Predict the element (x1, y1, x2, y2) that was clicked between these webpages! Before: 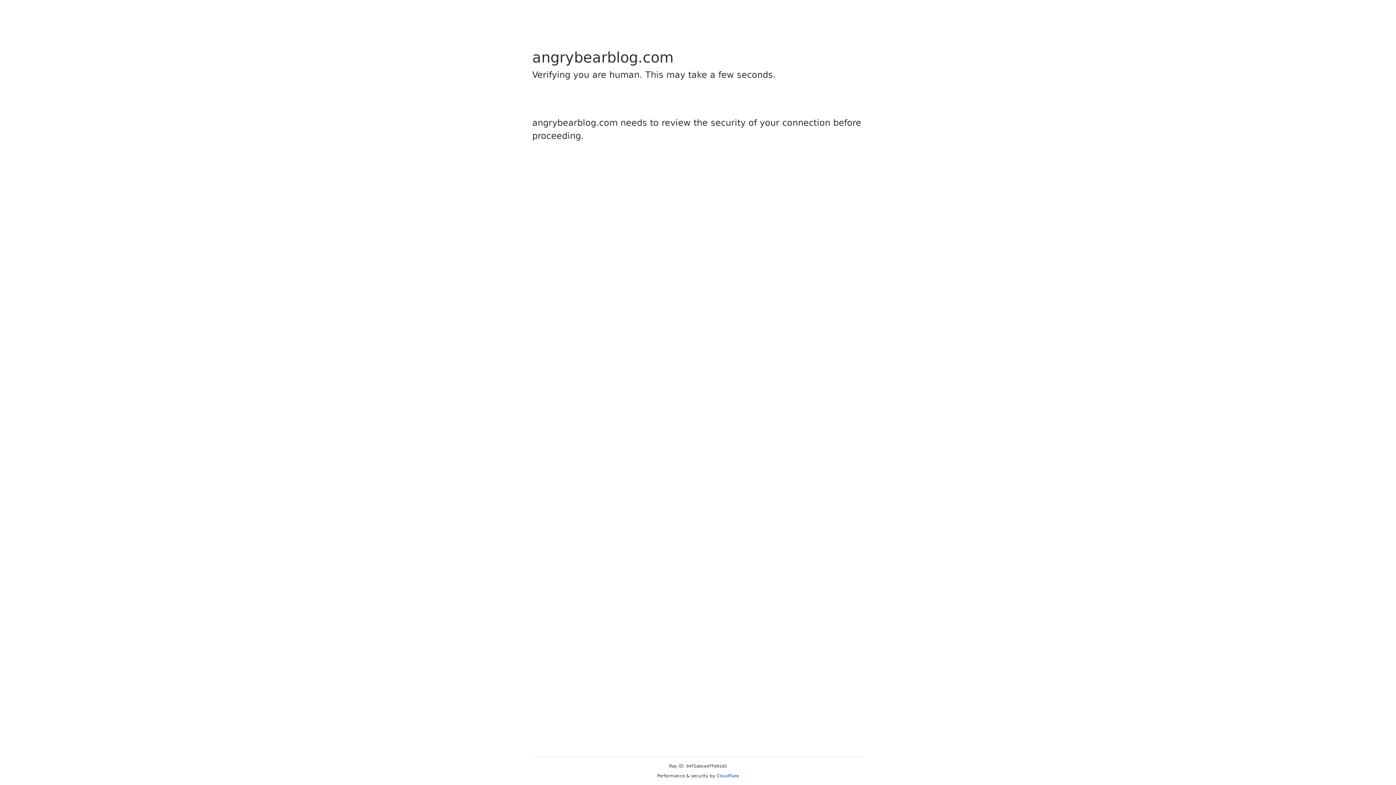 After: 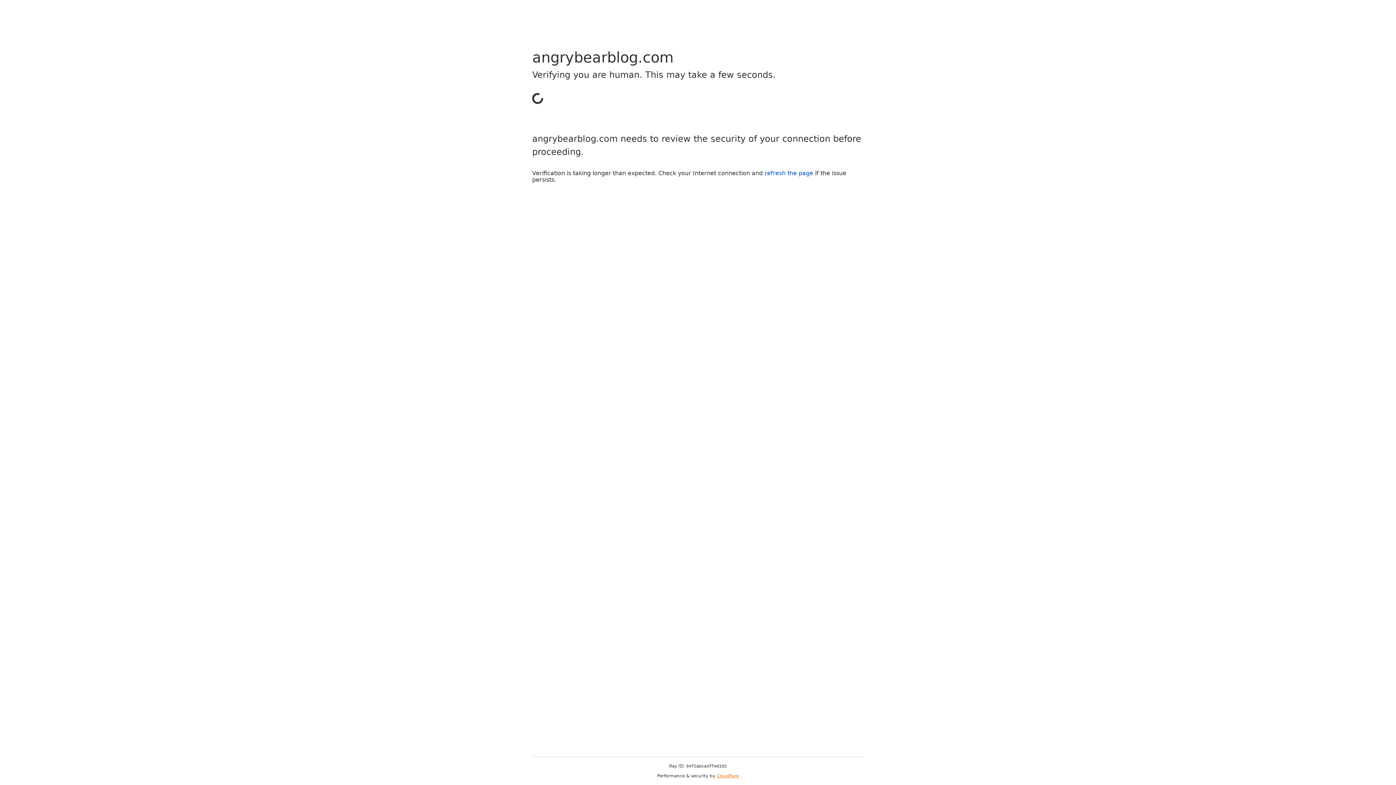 Action: label: Cloudflare bbox: (716, 773, 739, 778)